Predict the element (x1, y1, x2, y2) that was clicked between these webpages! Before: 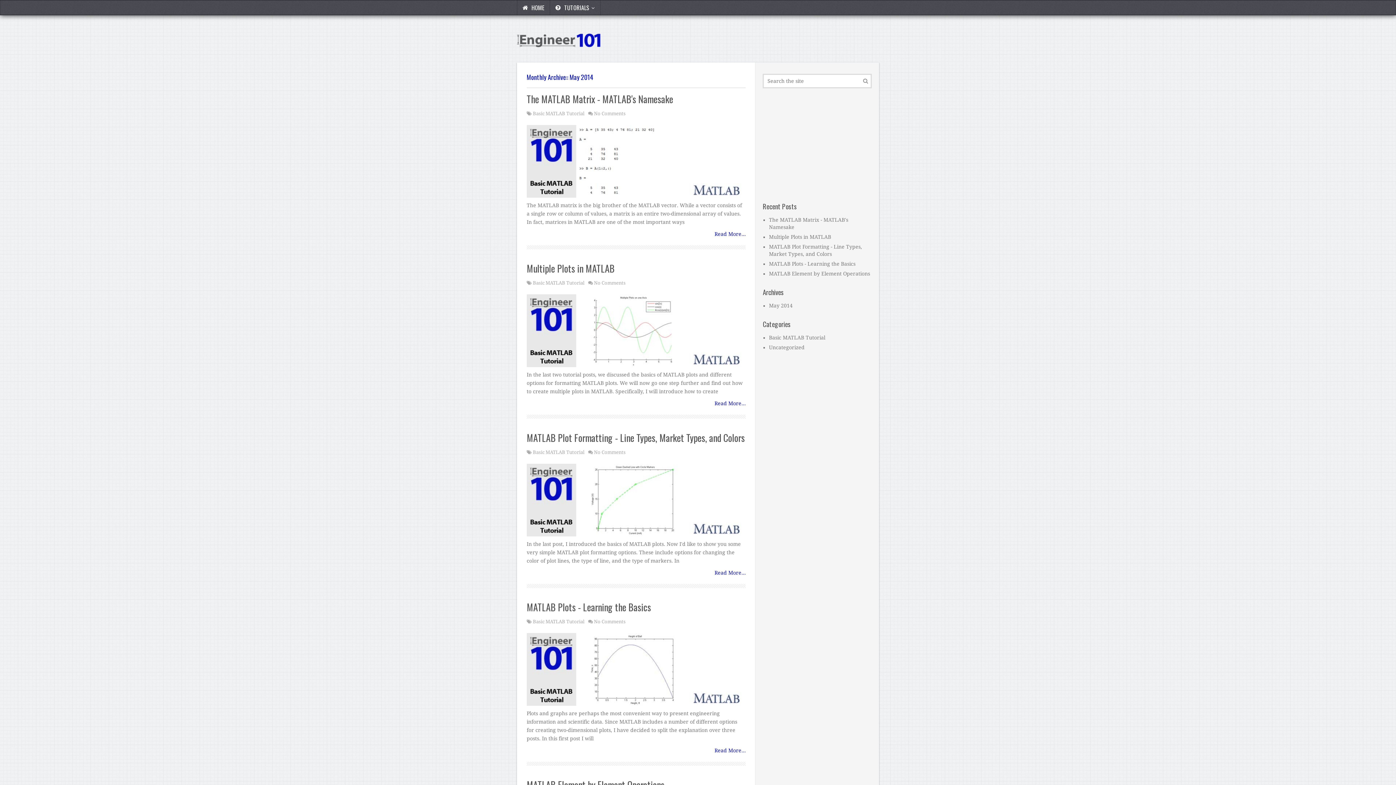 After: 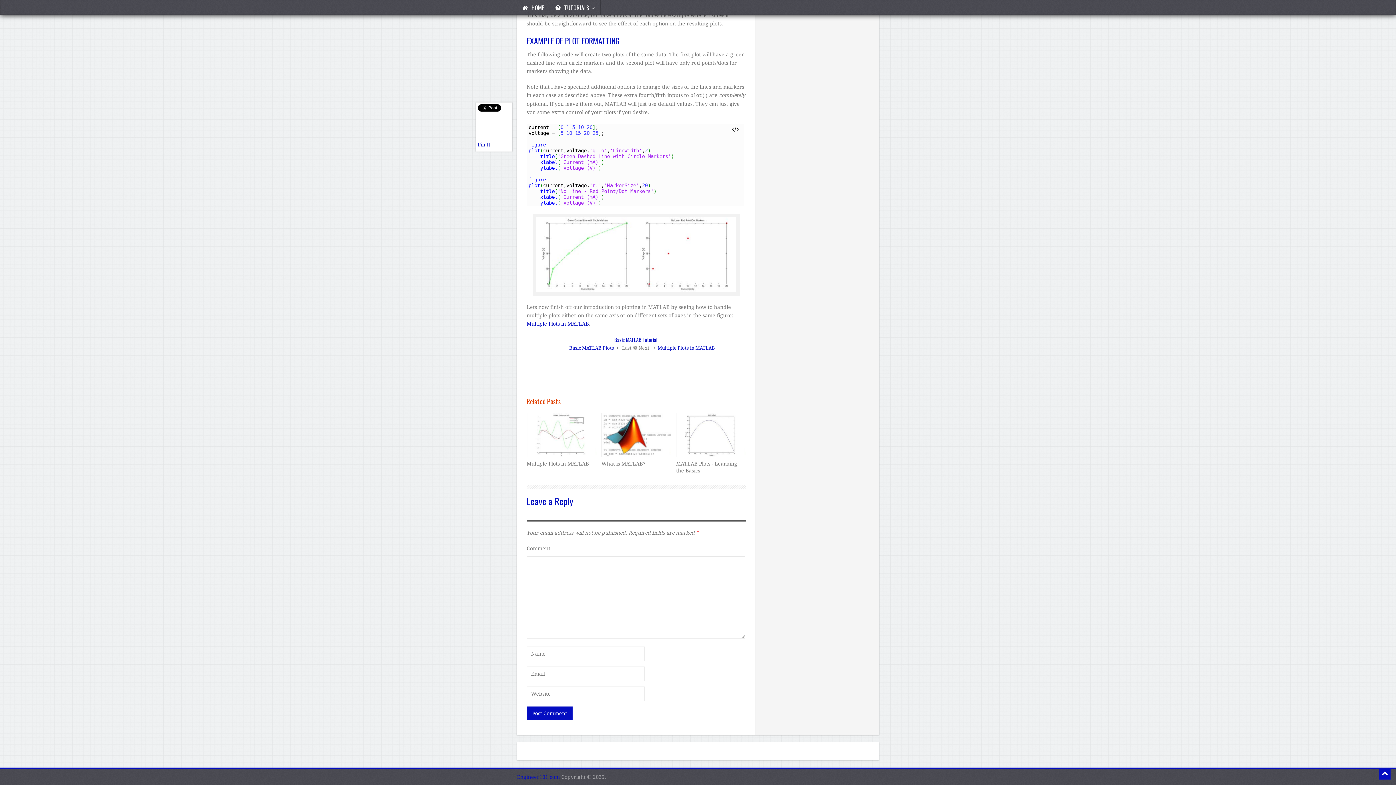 Action: bbox: (594, 449, 625, 455) label: No Comments